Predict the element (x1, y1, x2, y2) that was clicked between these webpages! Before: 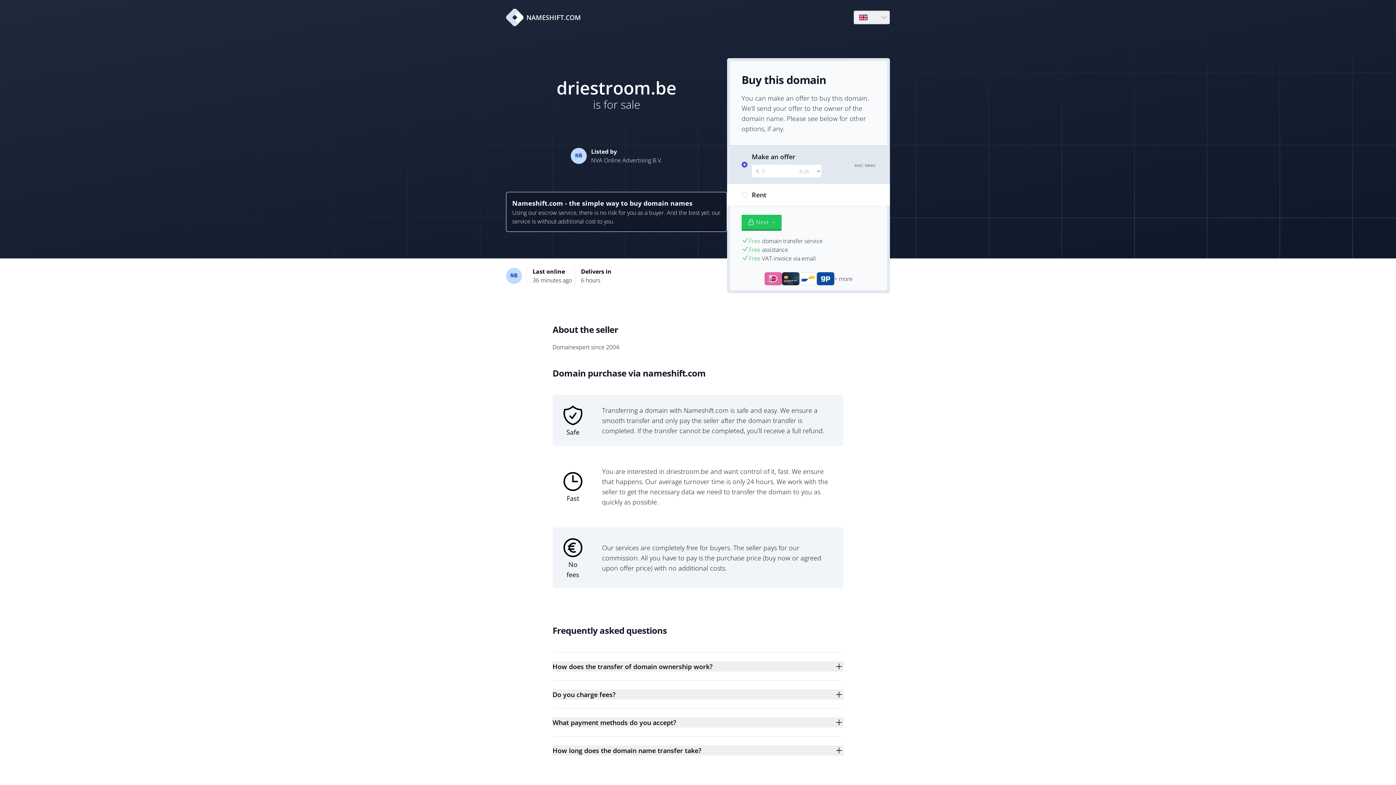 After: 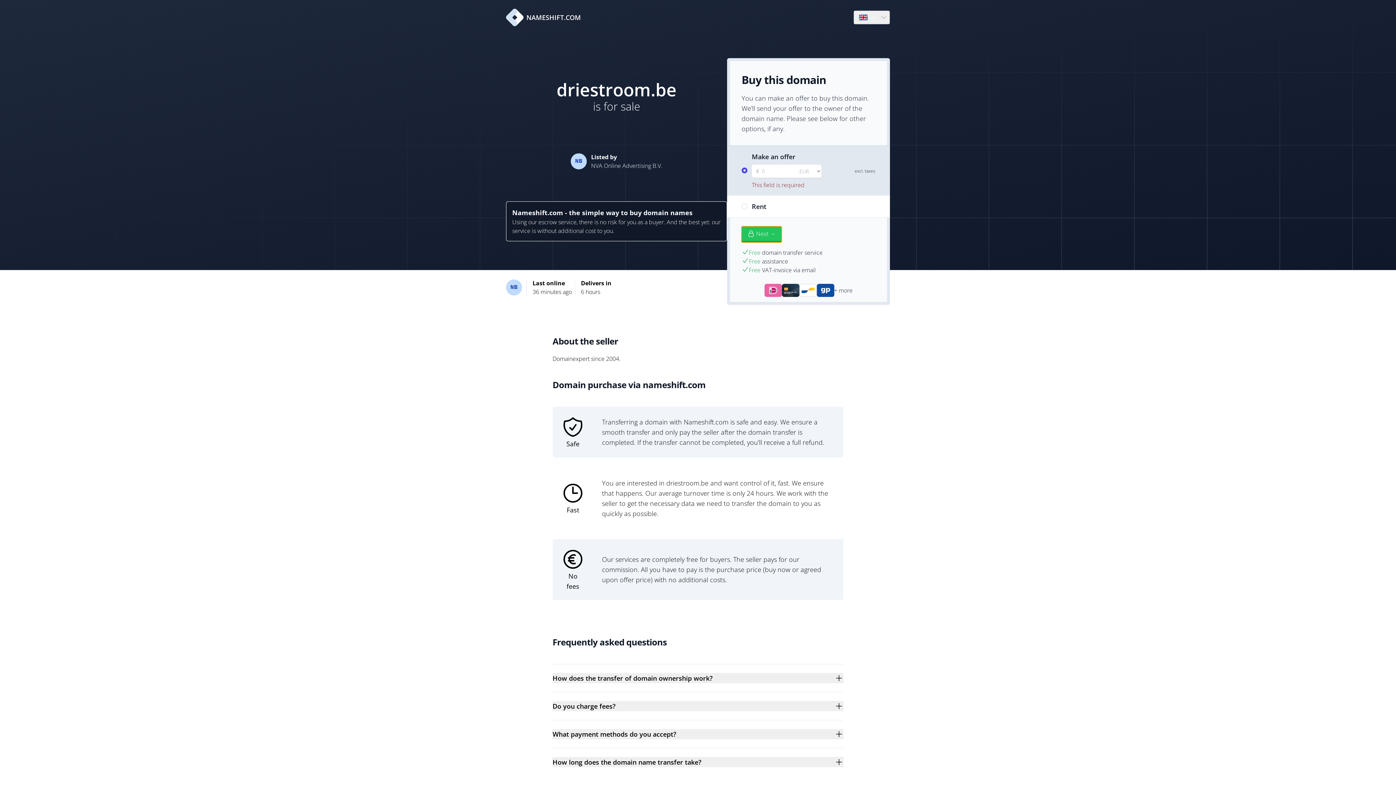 Action: label: Next → bbox: (741, 214, 781, 230)